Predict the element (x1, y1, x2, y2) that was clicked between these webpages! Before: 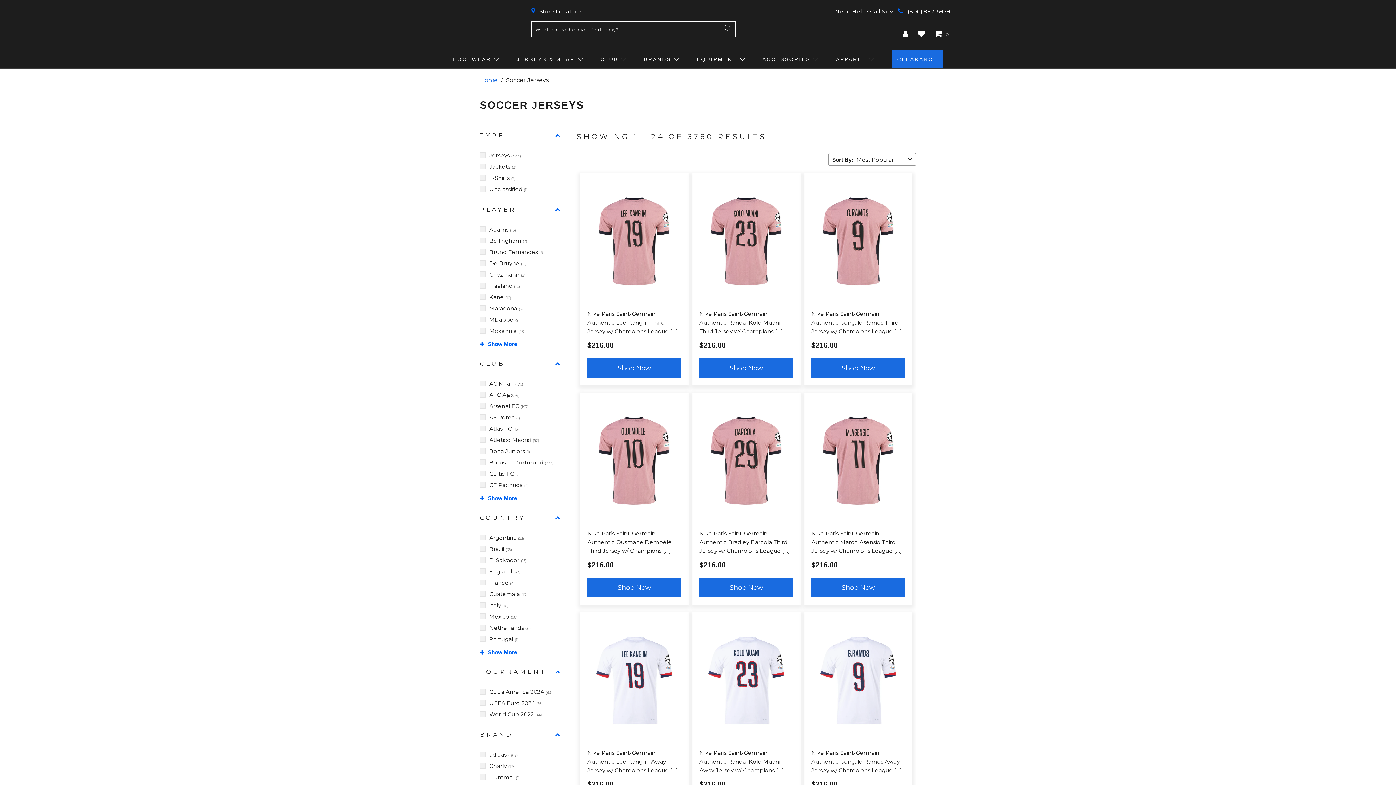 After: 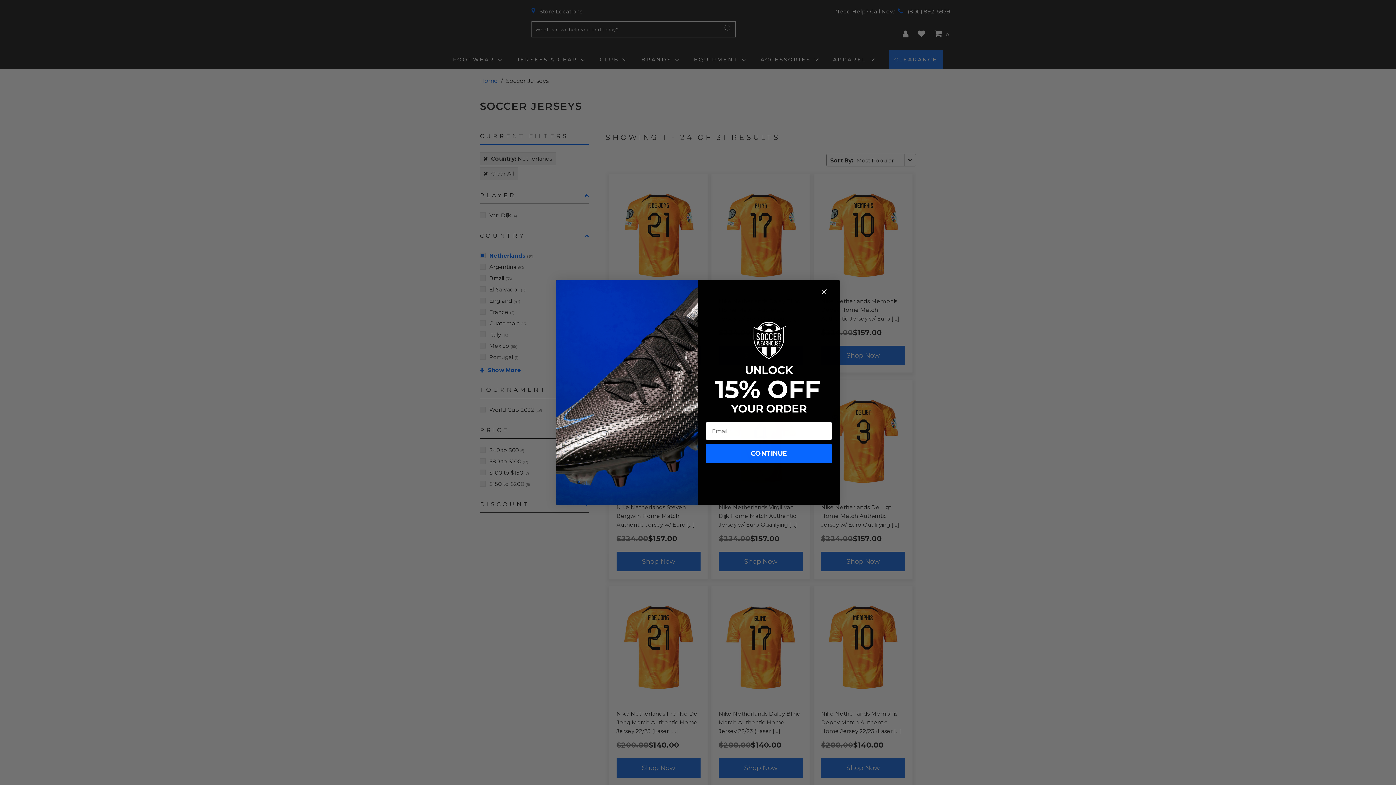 Action: label: Netherlands (31) bbox: (480, 624, 530, 634)